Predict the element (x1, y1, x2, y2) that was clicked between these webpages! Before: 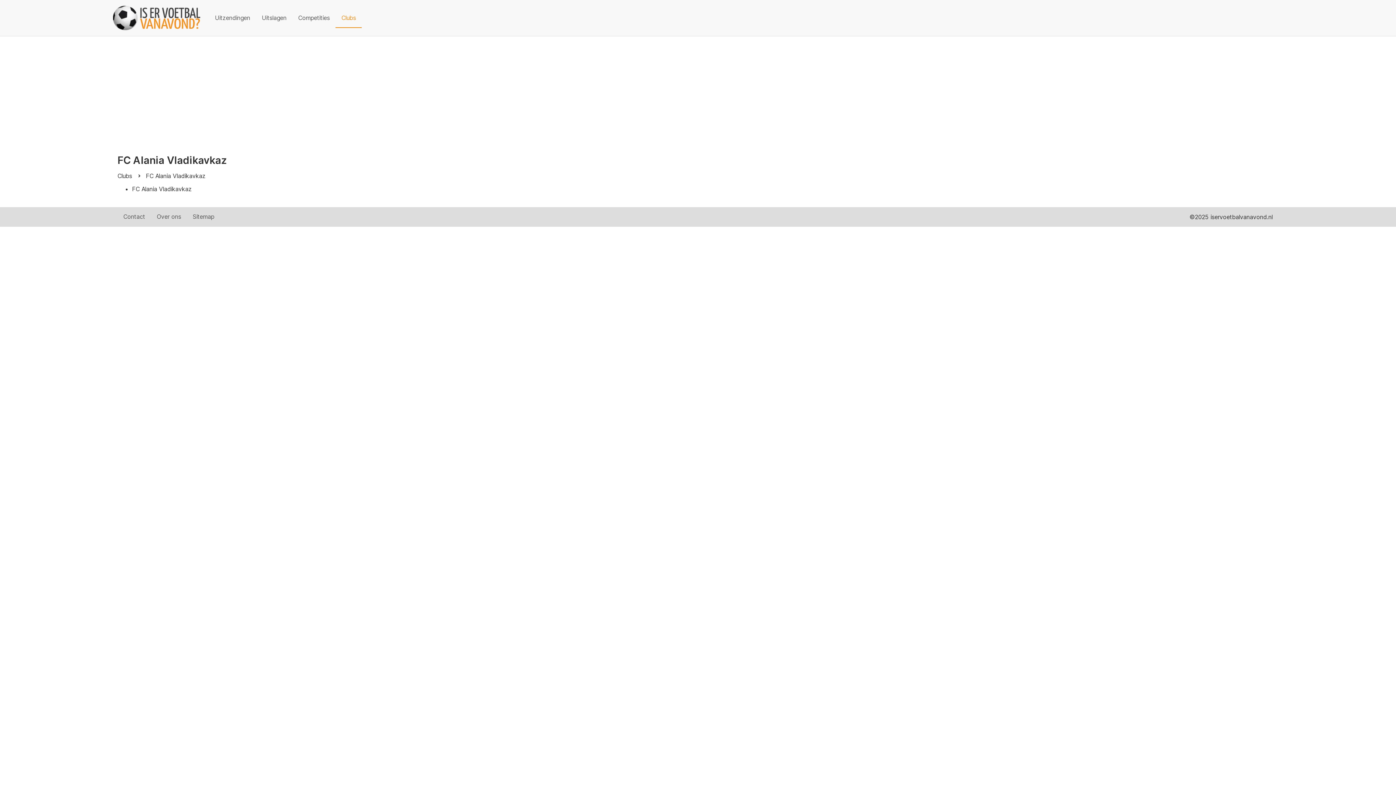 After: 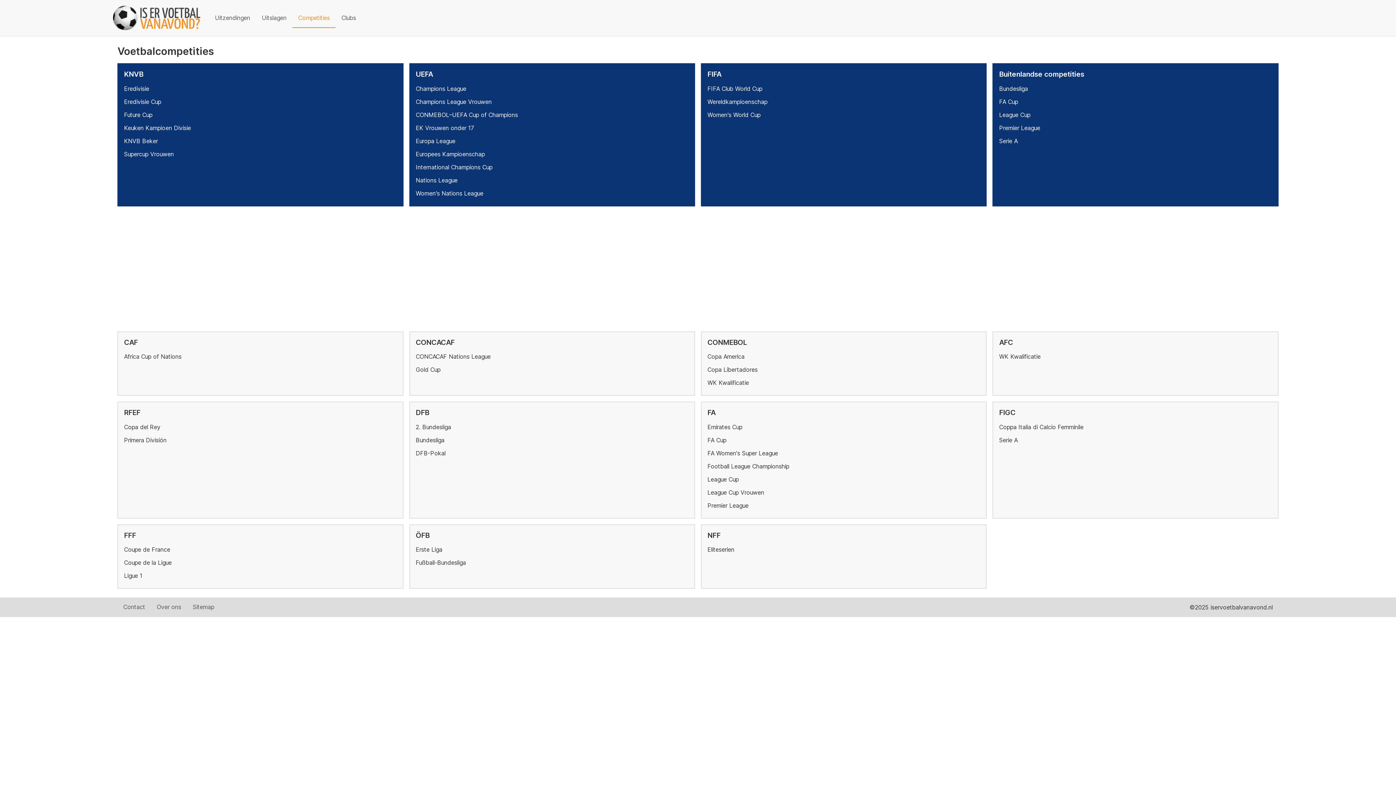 Action: label: Competities bbox: (292, 8, 335, 27)